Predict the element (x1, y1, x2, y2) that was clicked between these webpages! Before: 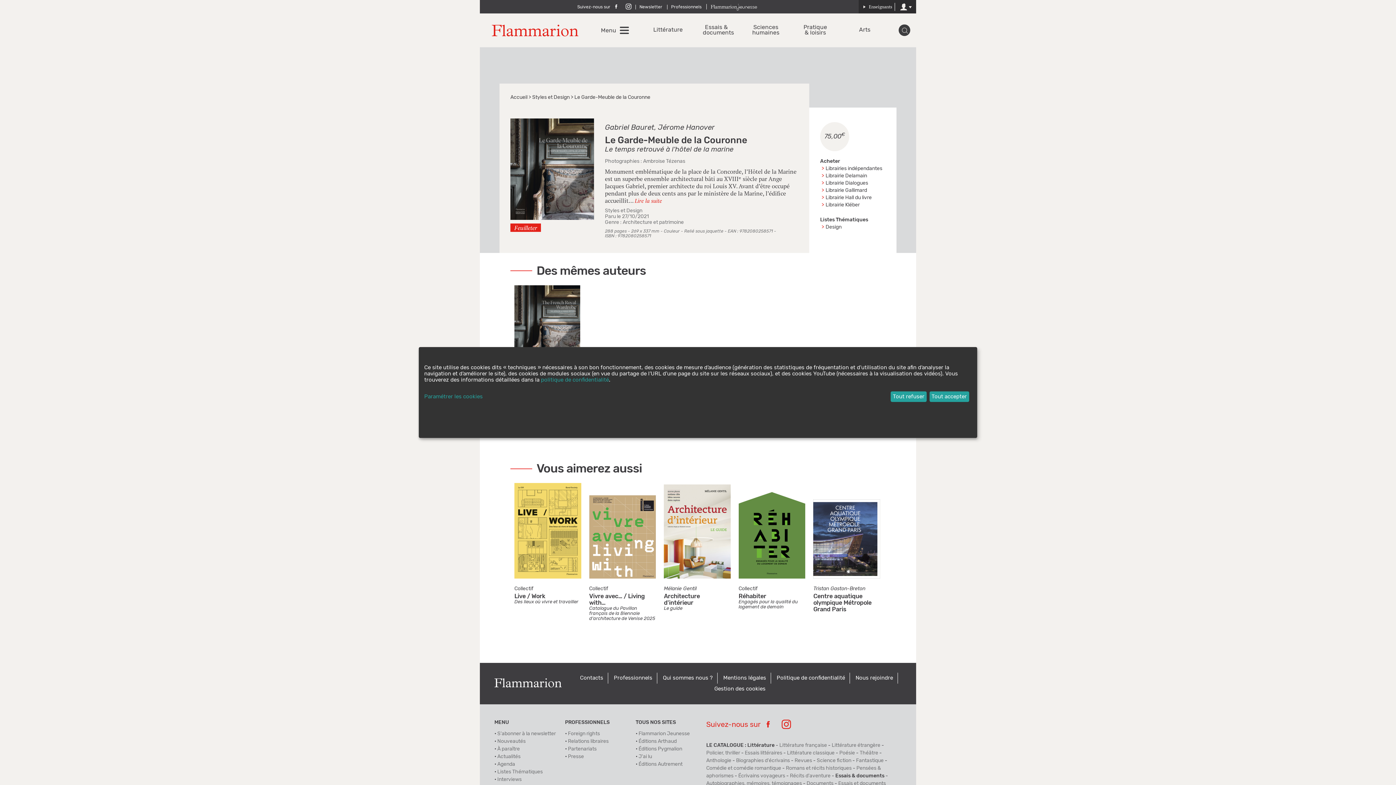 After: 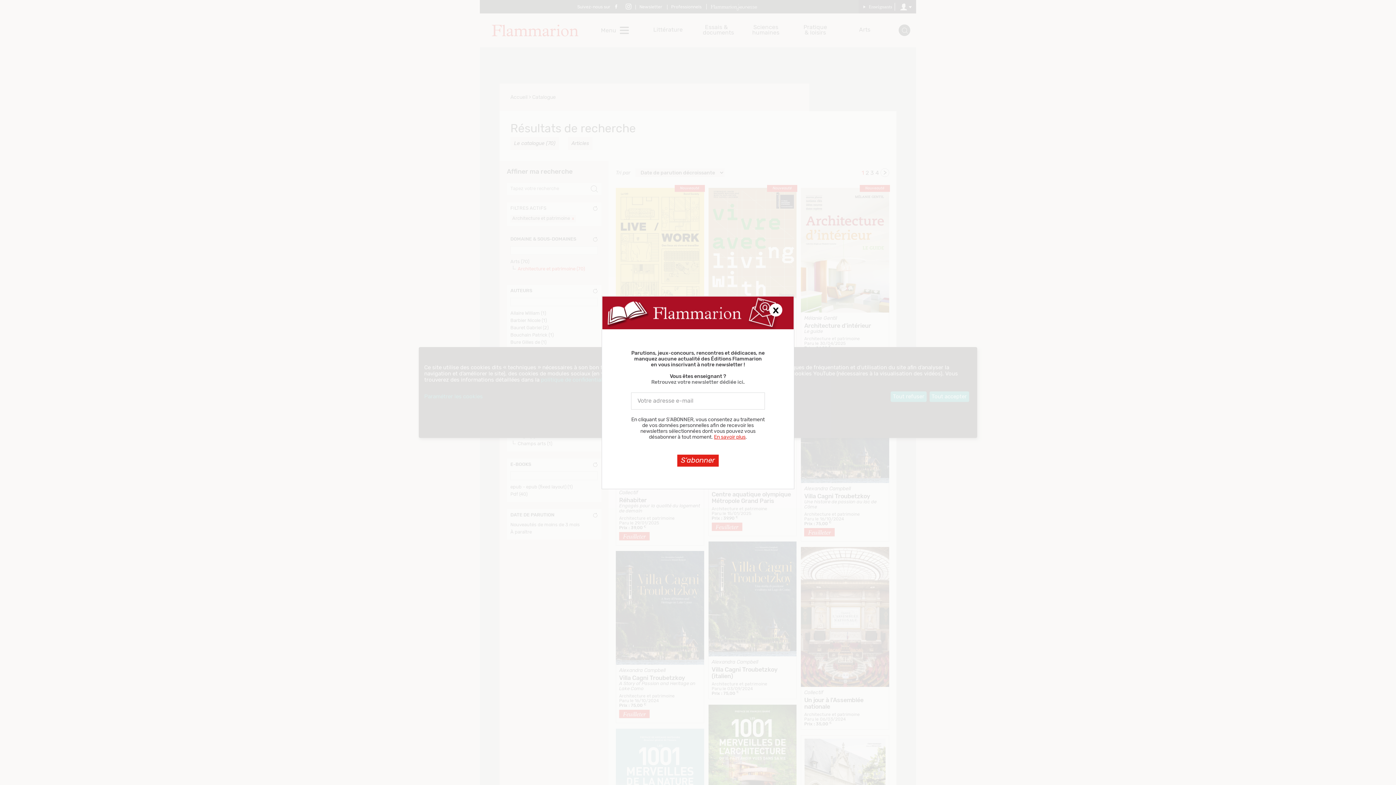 Action: label: Architecture et patrimoine bbox: (622, 220, 684, 225)